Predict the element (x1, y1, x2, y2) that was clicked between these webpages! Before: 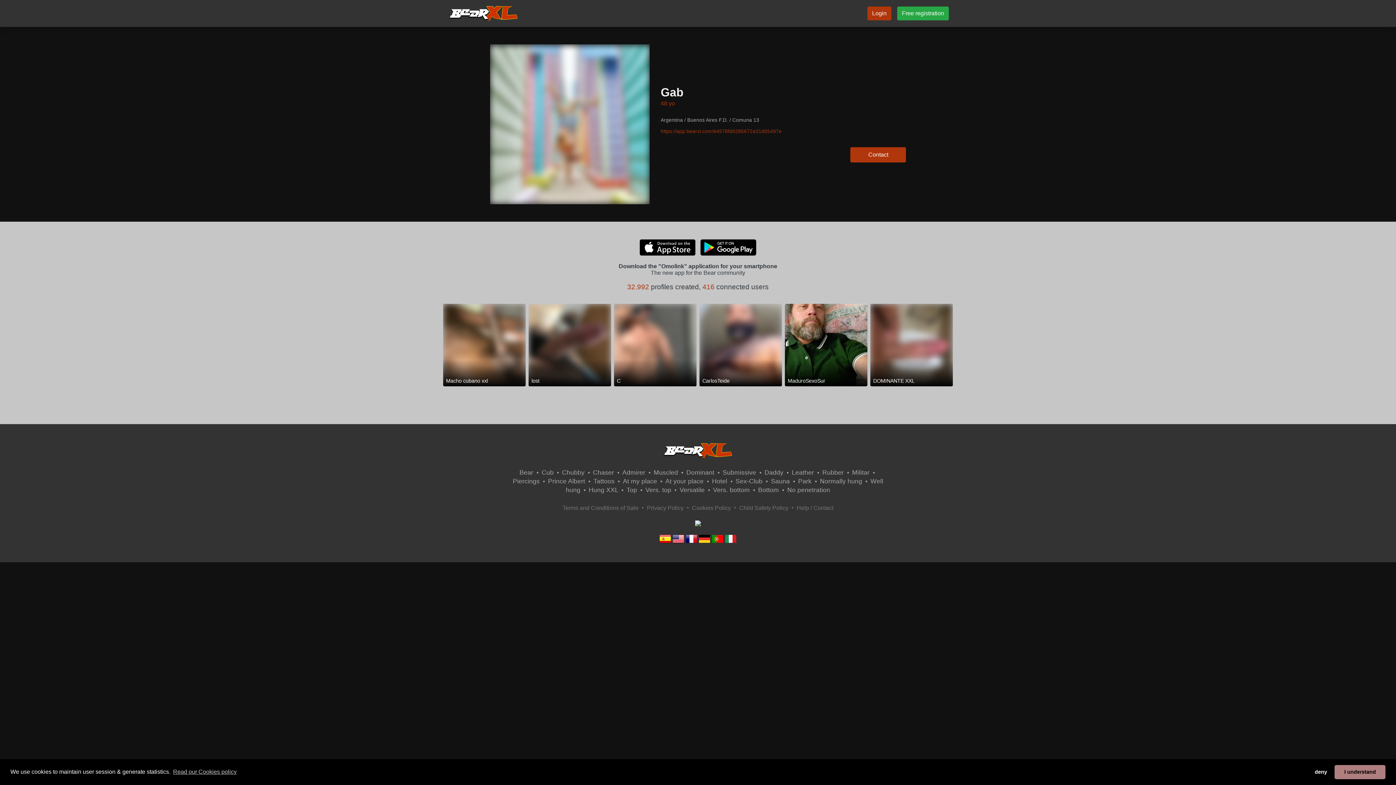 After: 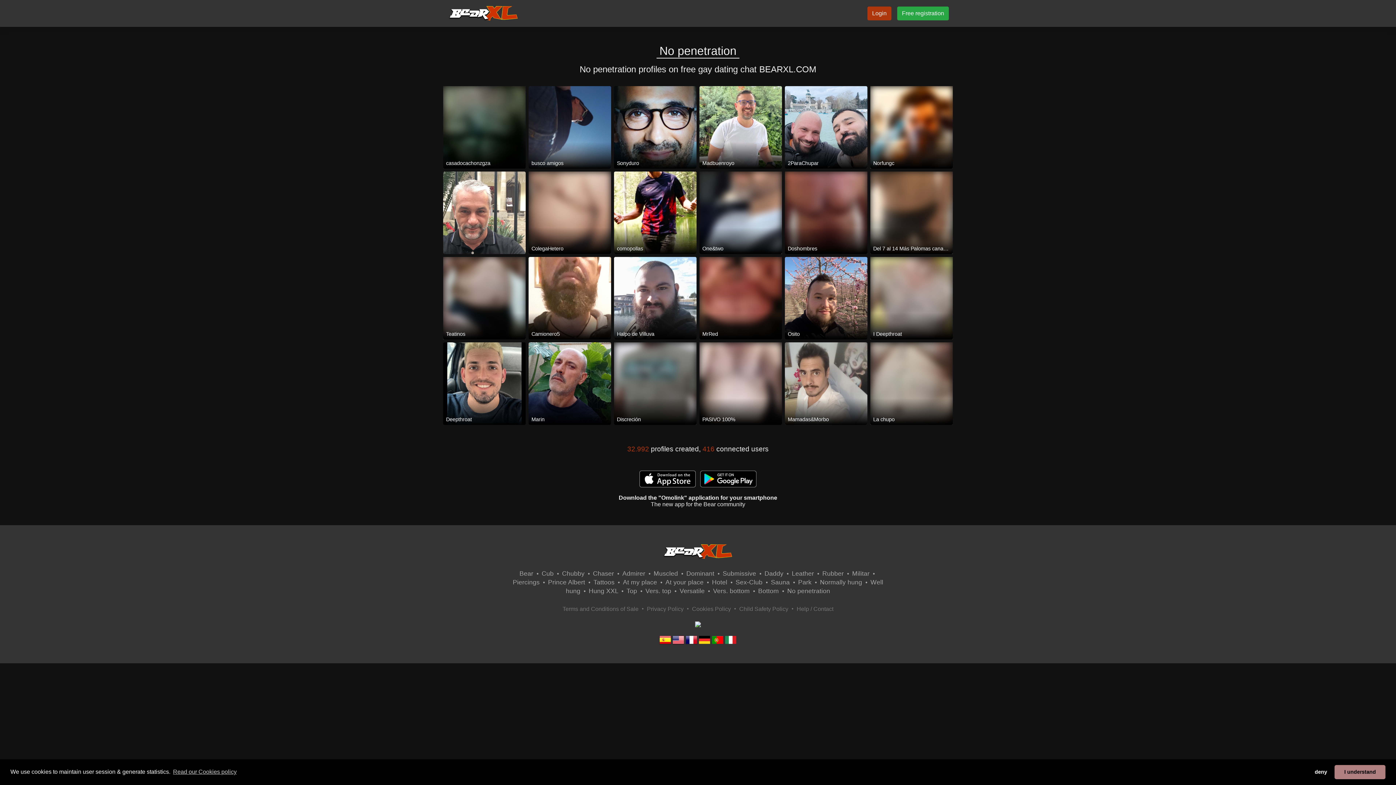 Action: bbox: (787, 486, 830, 493) label: No penetration